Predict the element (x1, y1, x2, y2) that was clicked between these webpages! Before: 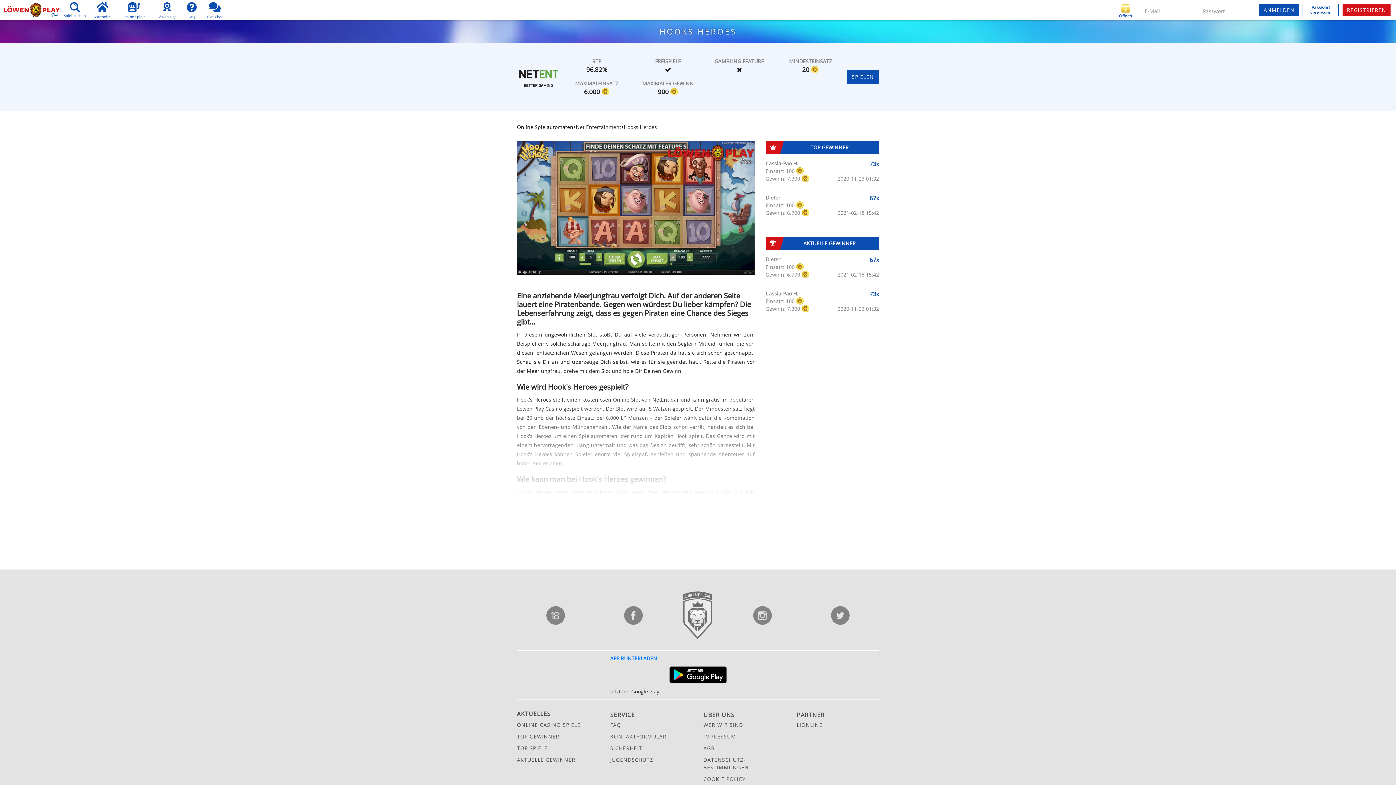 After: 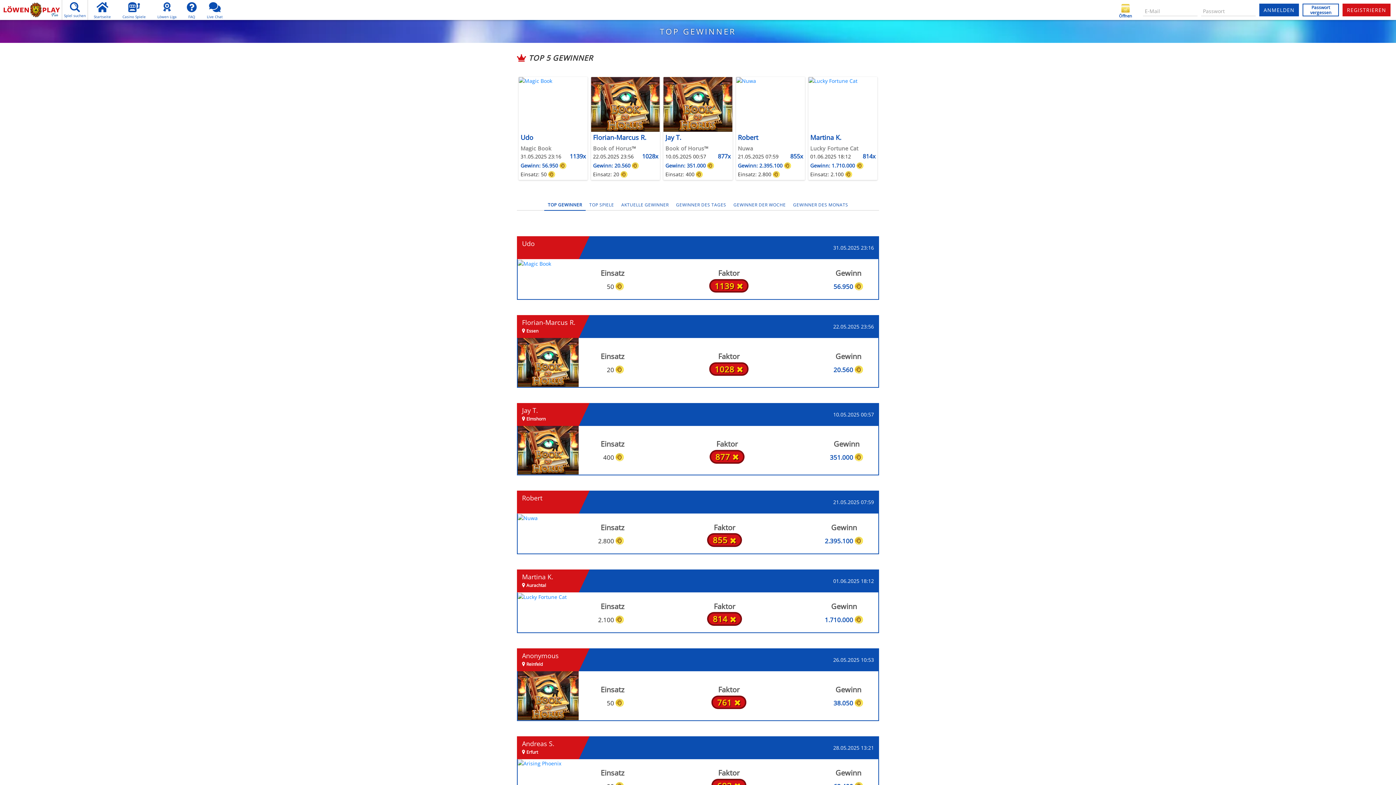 Action: bbox: (517, 733, 559, 740) label: TOP GEWINNER